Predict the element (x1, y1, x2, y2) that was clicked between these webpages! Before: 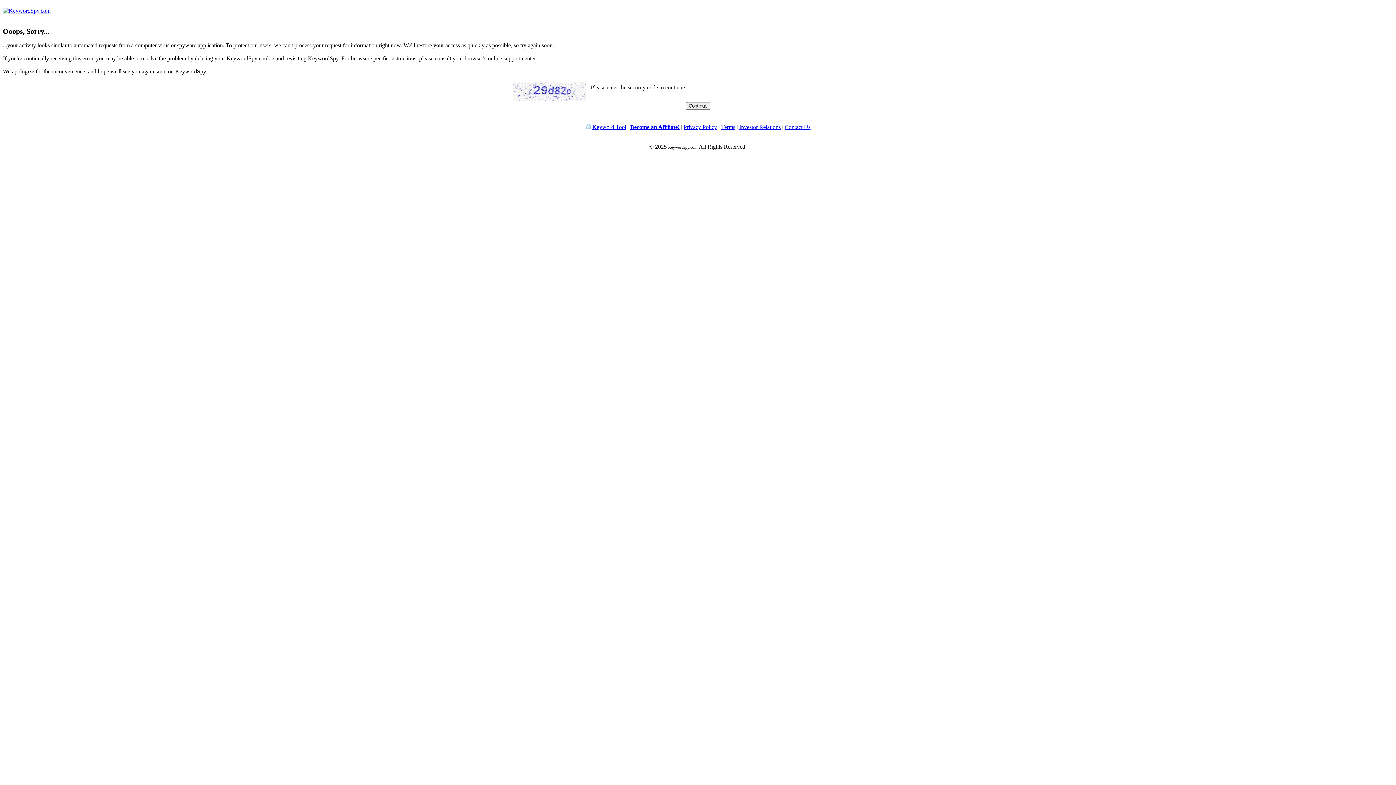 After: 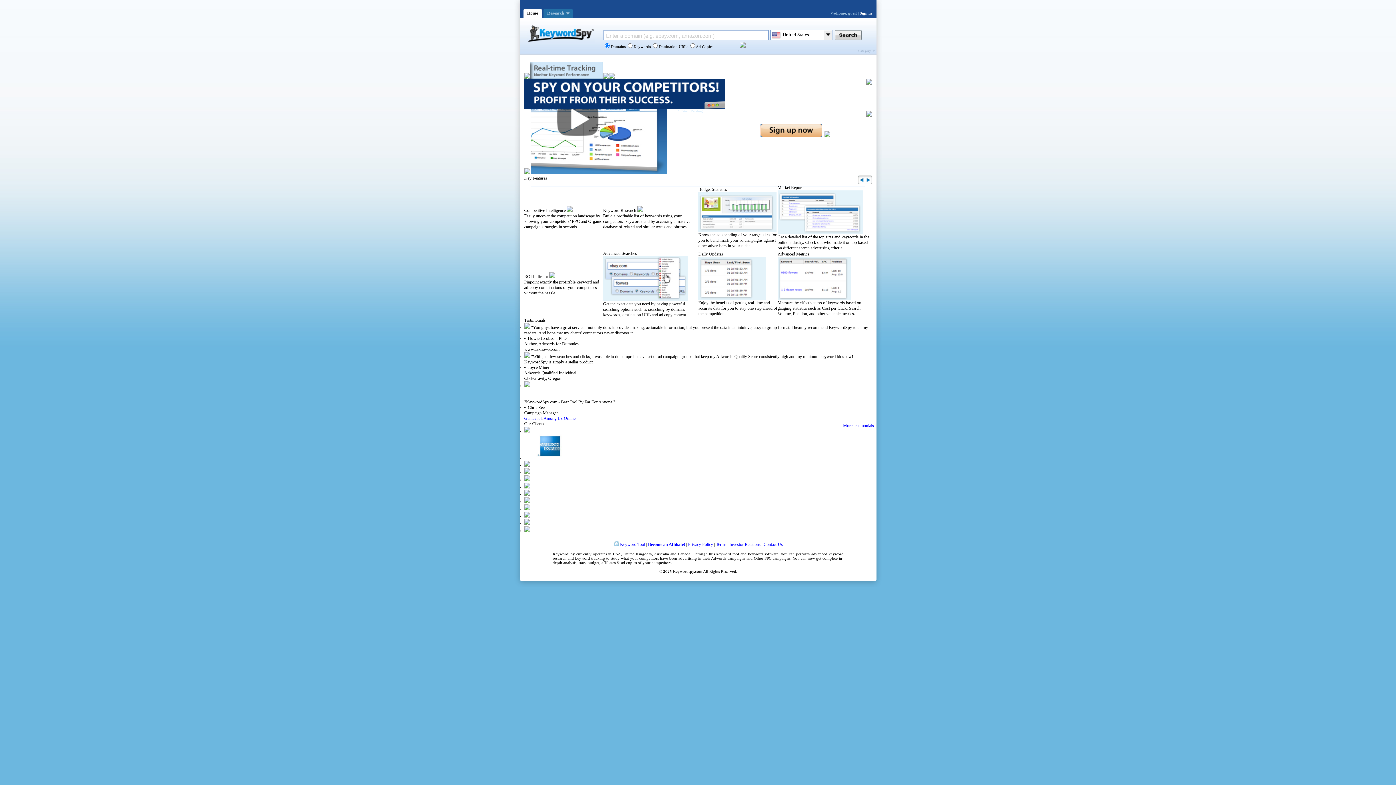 Action: bbox: (668, 145, 697, 149) label: Keywordspy.com